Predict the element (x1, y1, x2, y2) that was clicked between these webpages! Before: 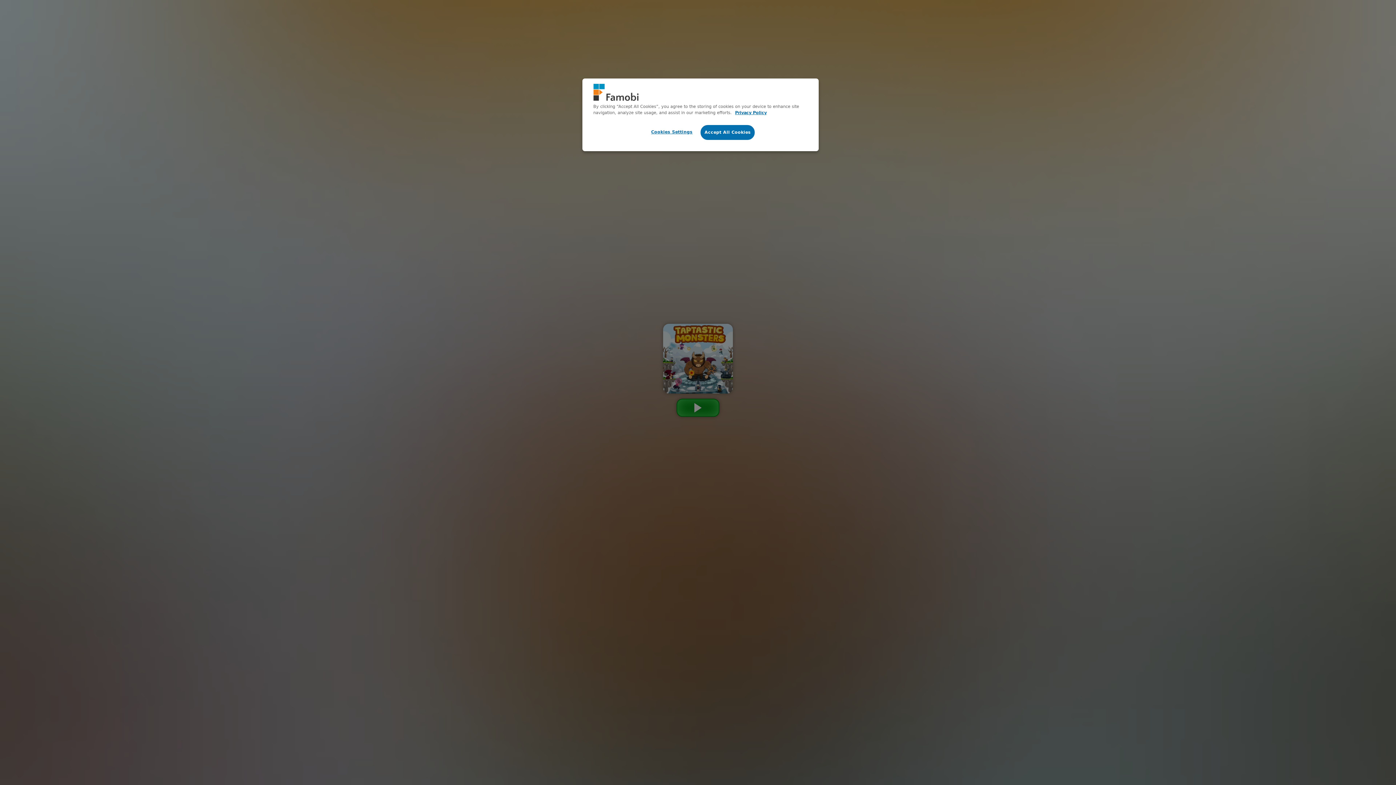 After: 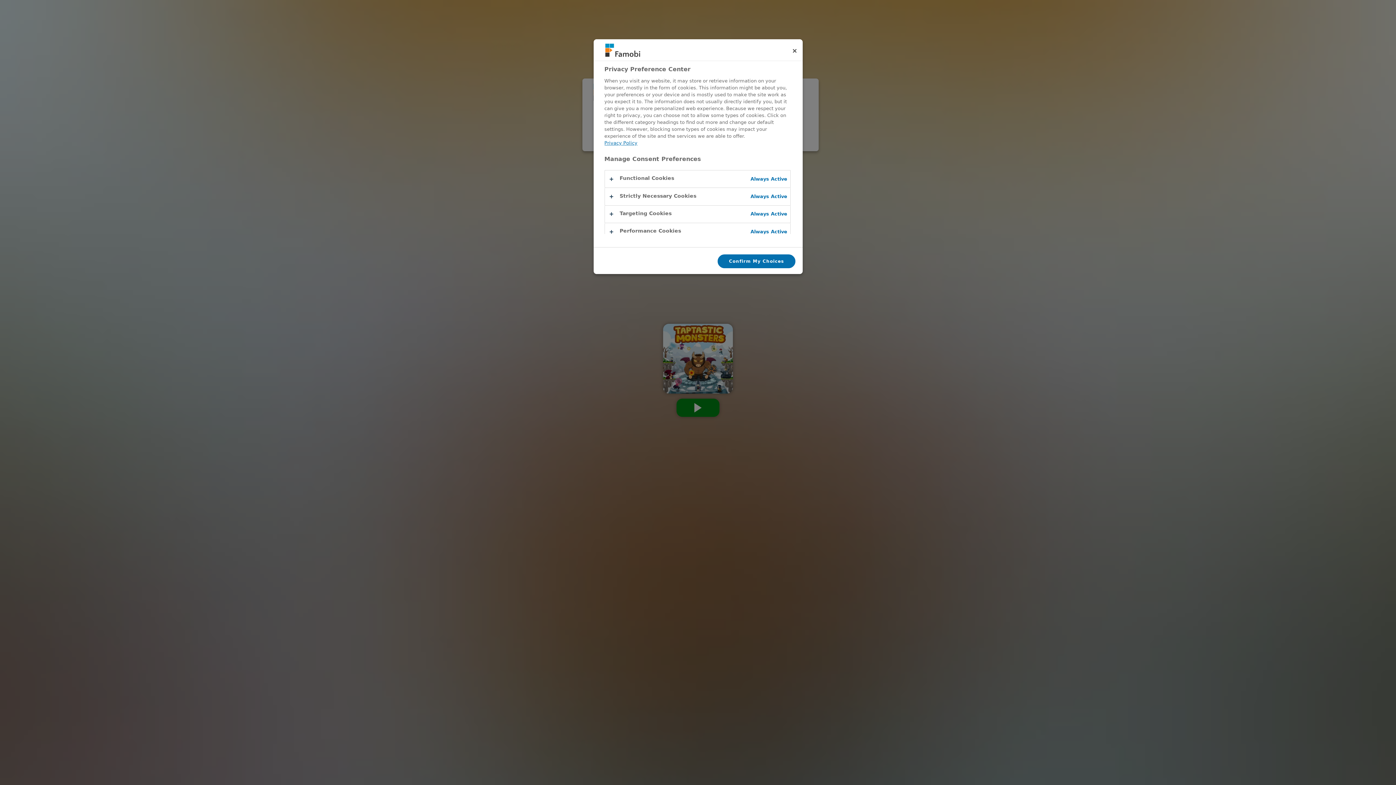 Action: bbox: (647, 125, 696, 139) label: Cookies Settings